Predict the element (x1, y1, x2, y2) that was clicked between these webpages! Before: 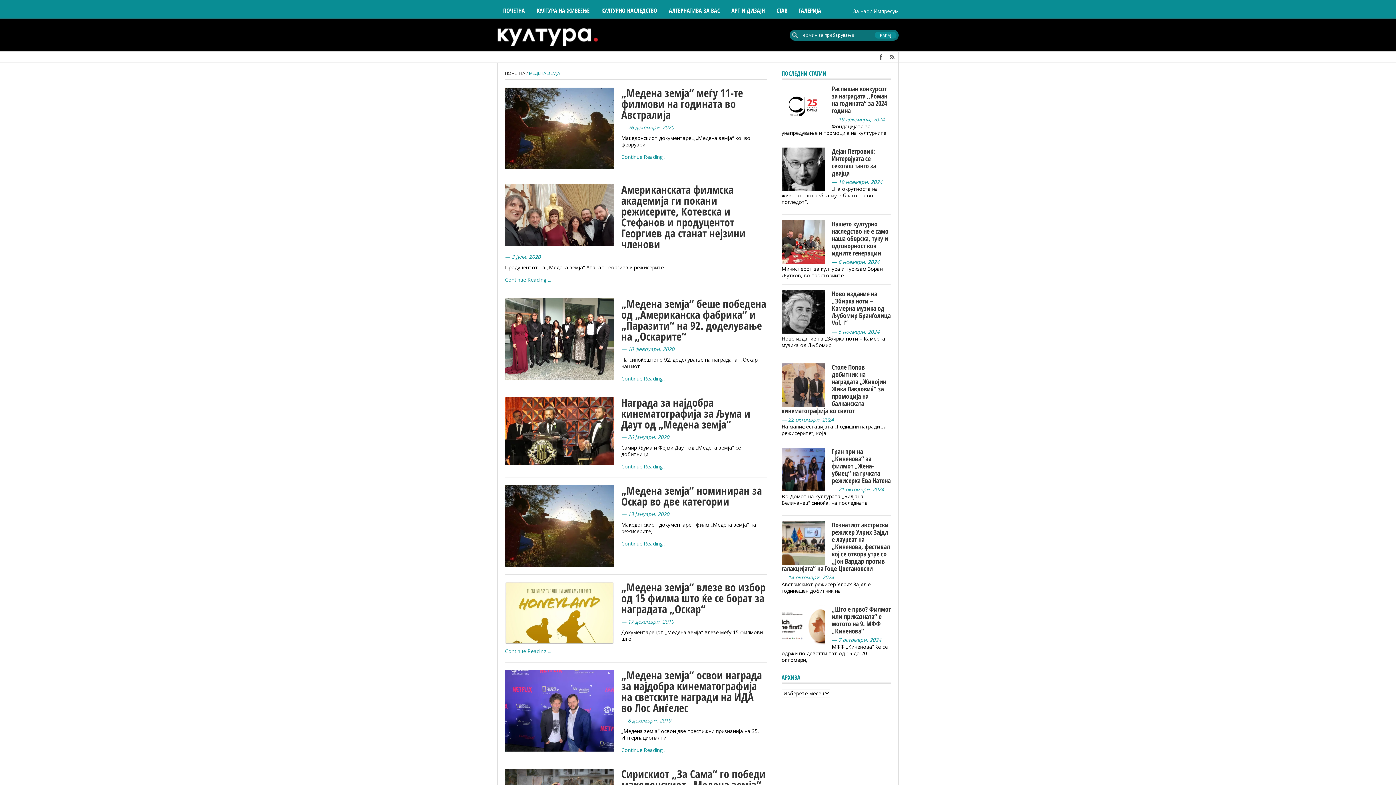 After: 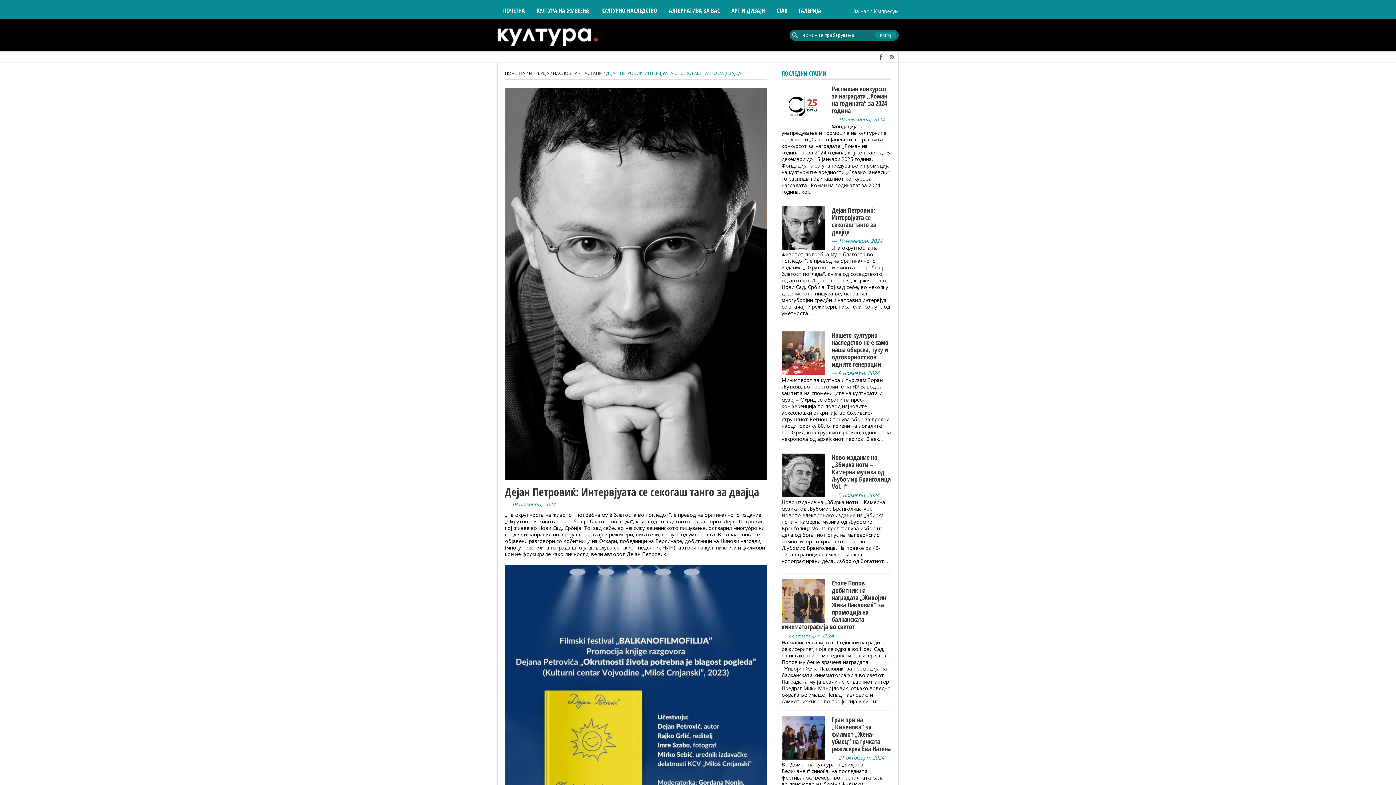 Action: bbox: (781, 147, 825, 191)